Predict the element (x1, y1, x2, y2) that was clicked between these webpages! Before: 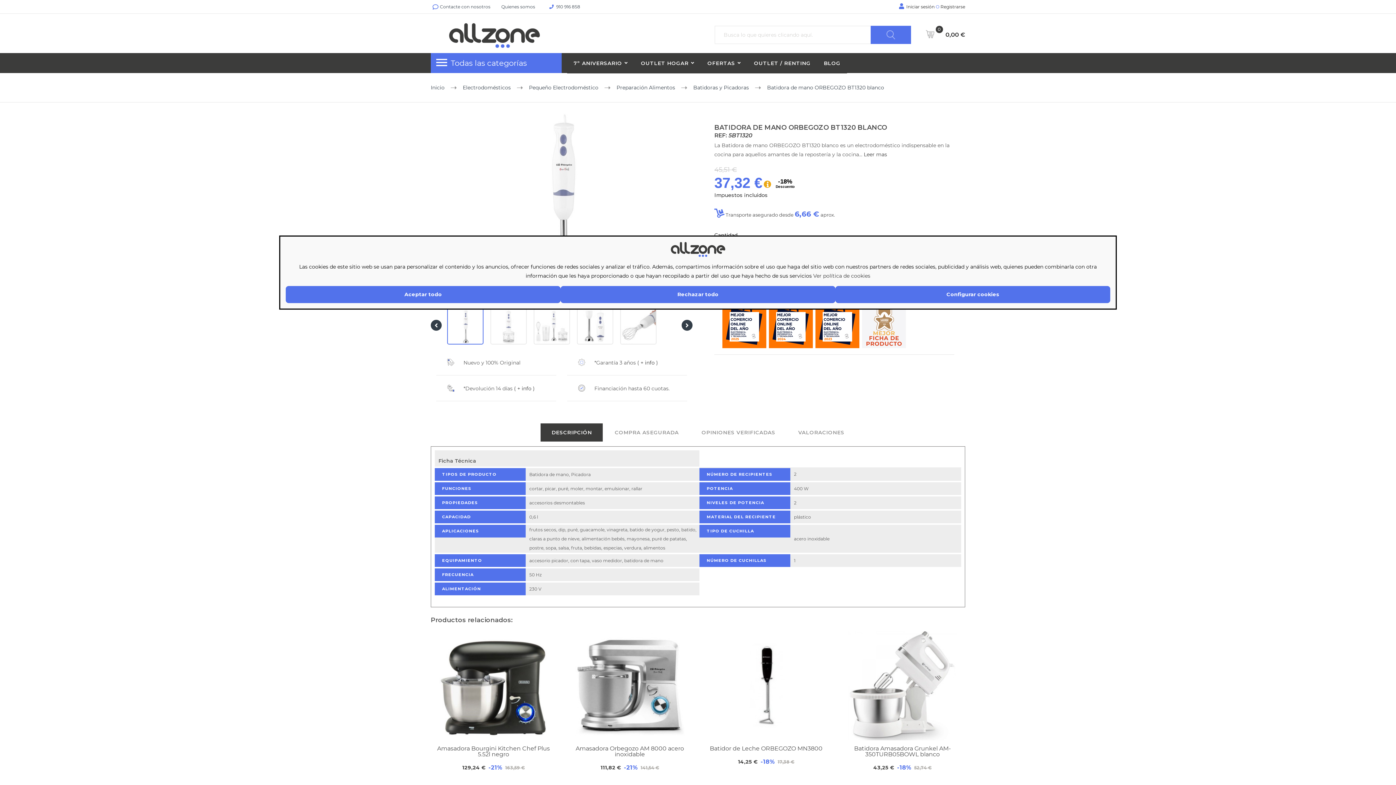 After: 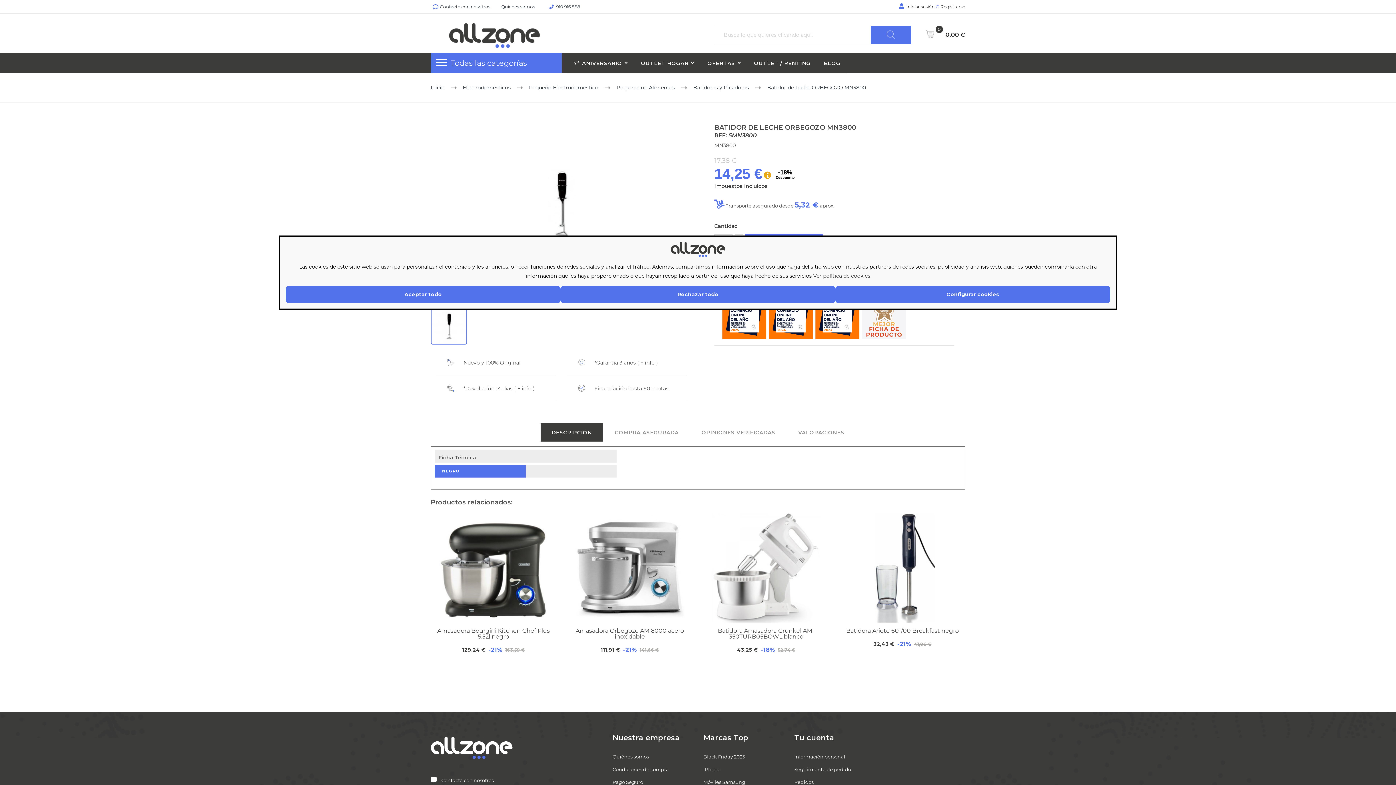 Action: bbox: (710, 745, 822, 752) label: Batidor de Leche ORBEGOZO MN3800